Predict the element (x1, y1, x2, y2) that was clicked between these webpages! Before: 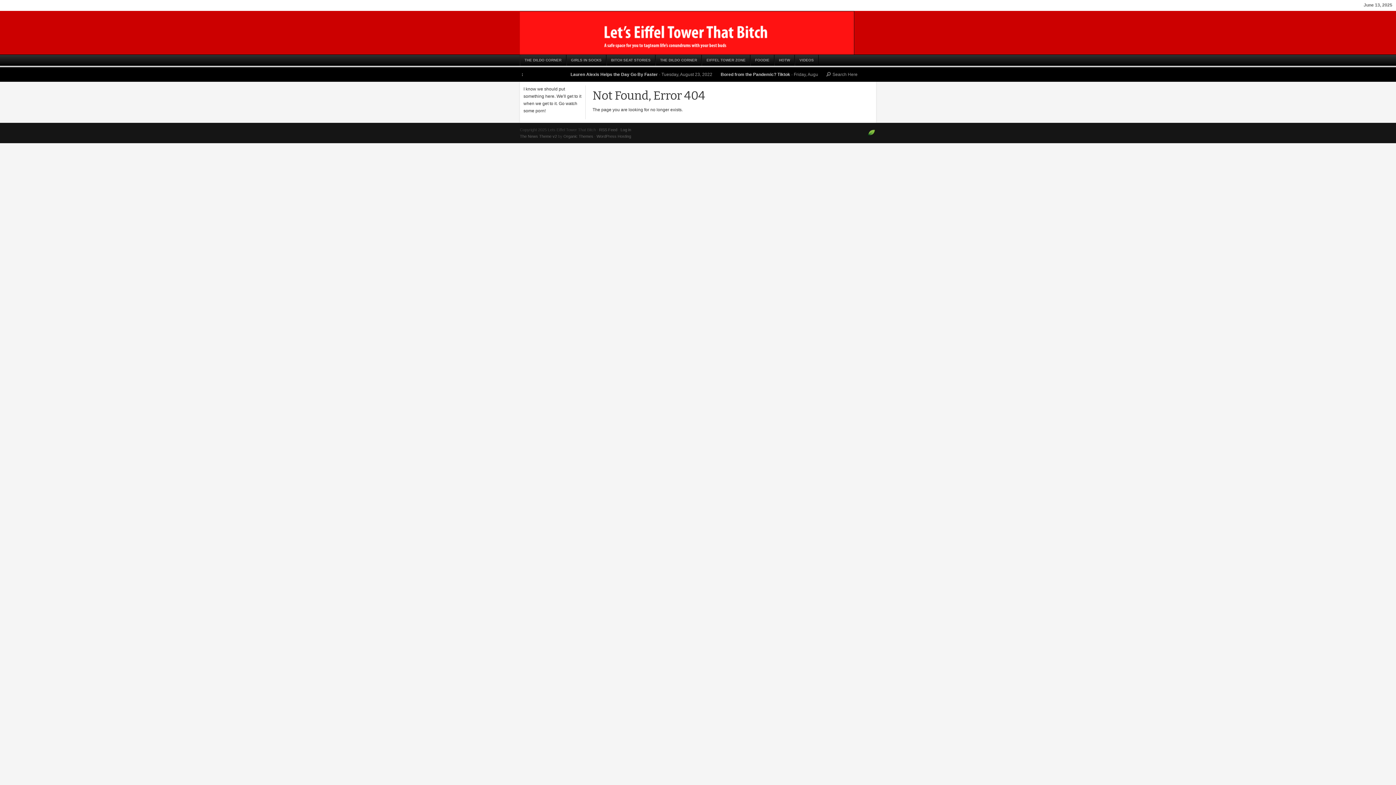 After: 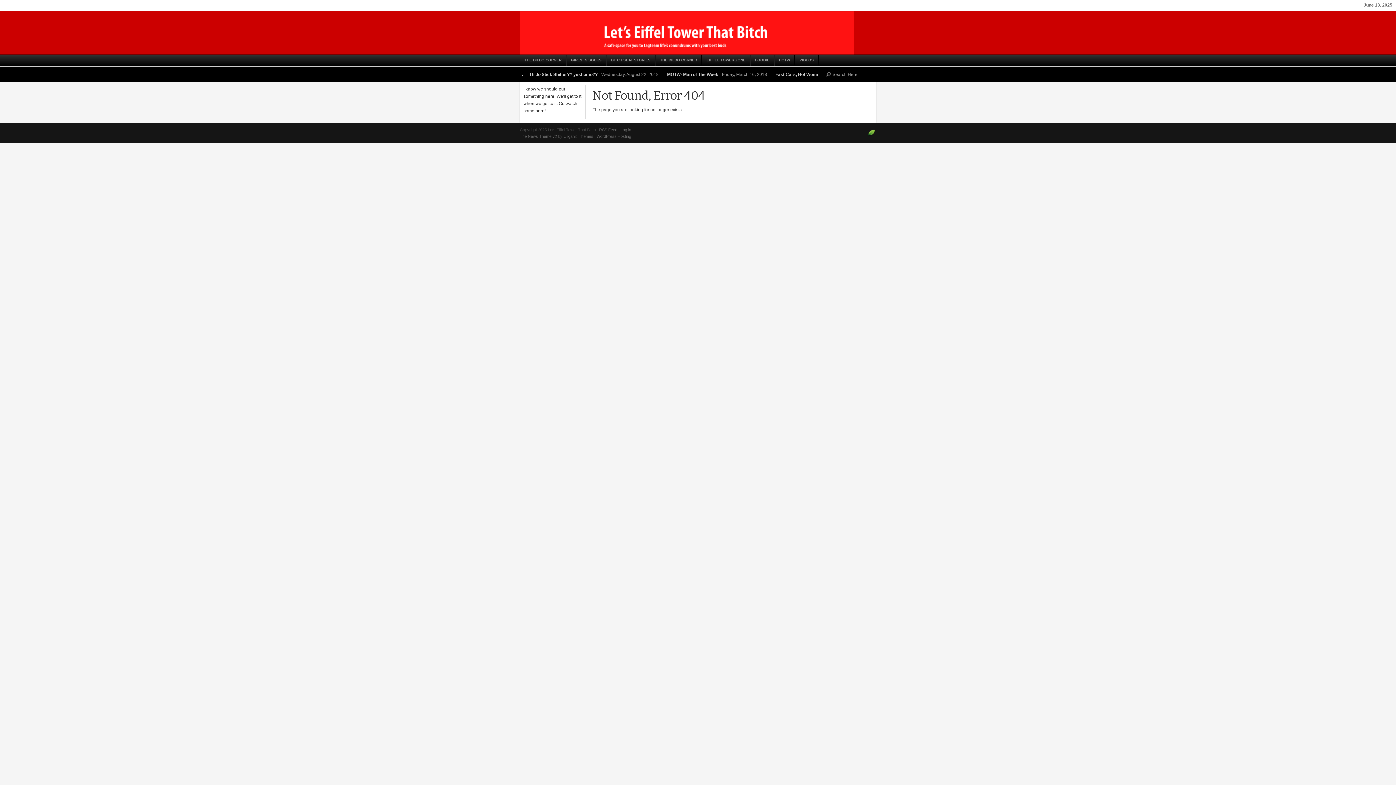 Action: bbox: (867, 133, 876, 138)